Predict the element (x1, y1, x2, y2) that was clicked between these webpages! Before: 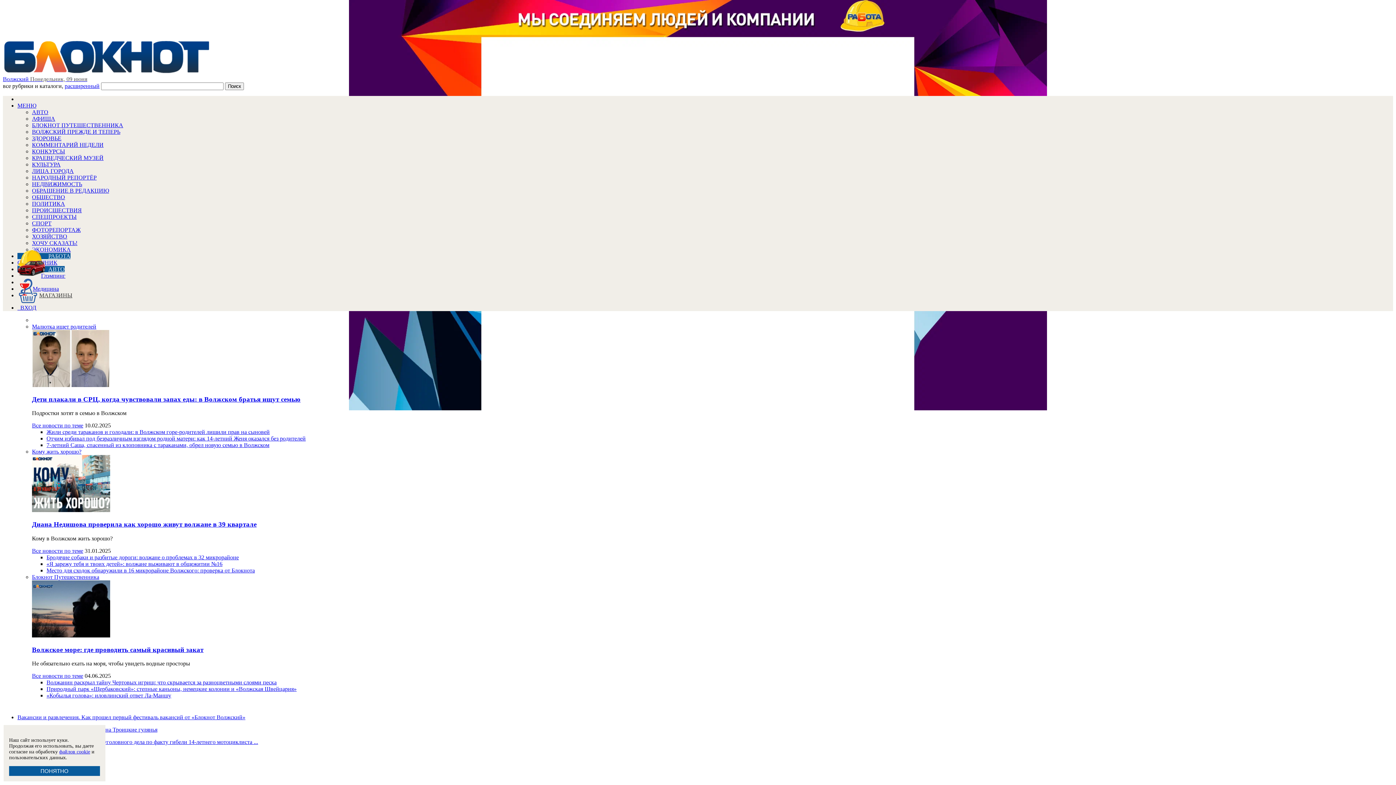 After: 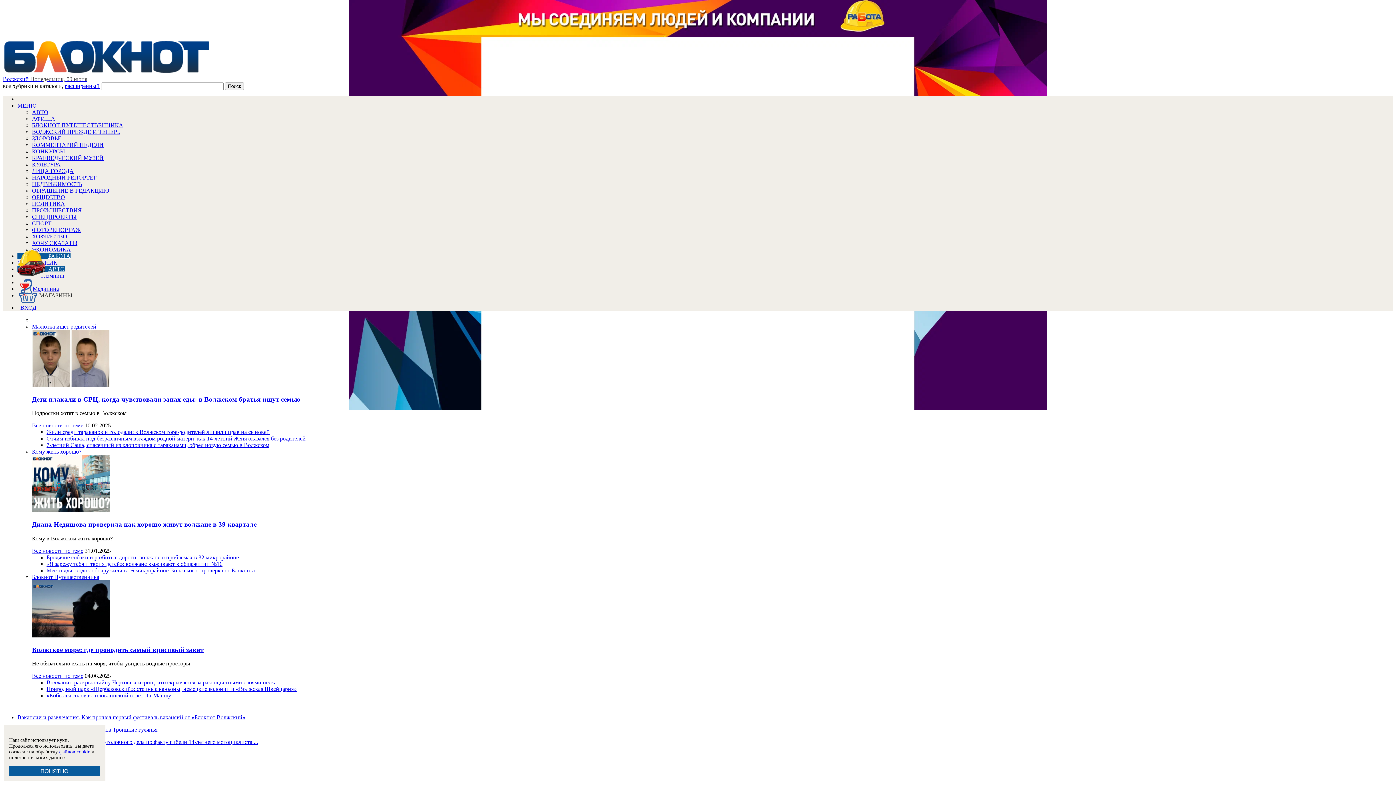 Action: bbox: (46, 686, 296, 692) label: Природный парк «Щербаковский»: степные каньоны, немецкие колонии и «Волжская Швейцария»